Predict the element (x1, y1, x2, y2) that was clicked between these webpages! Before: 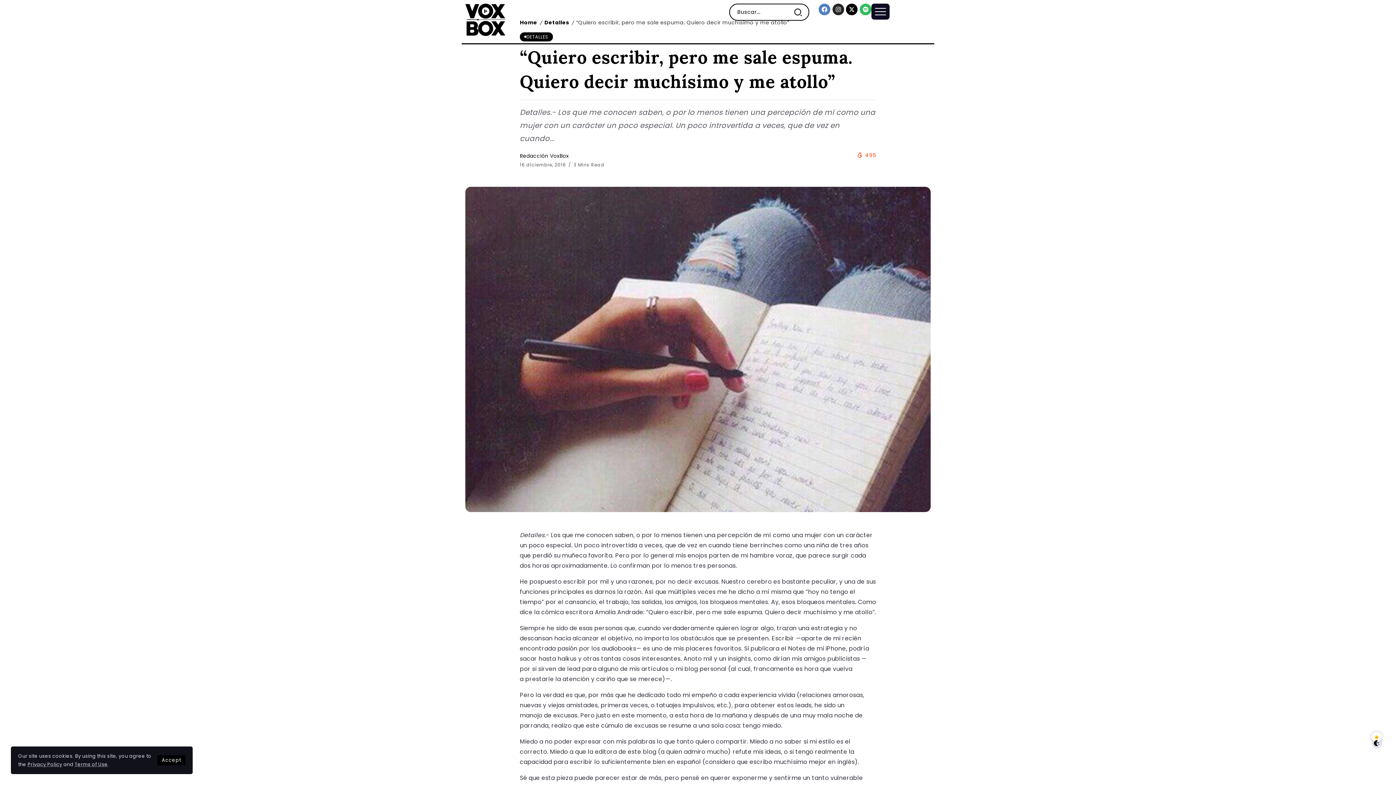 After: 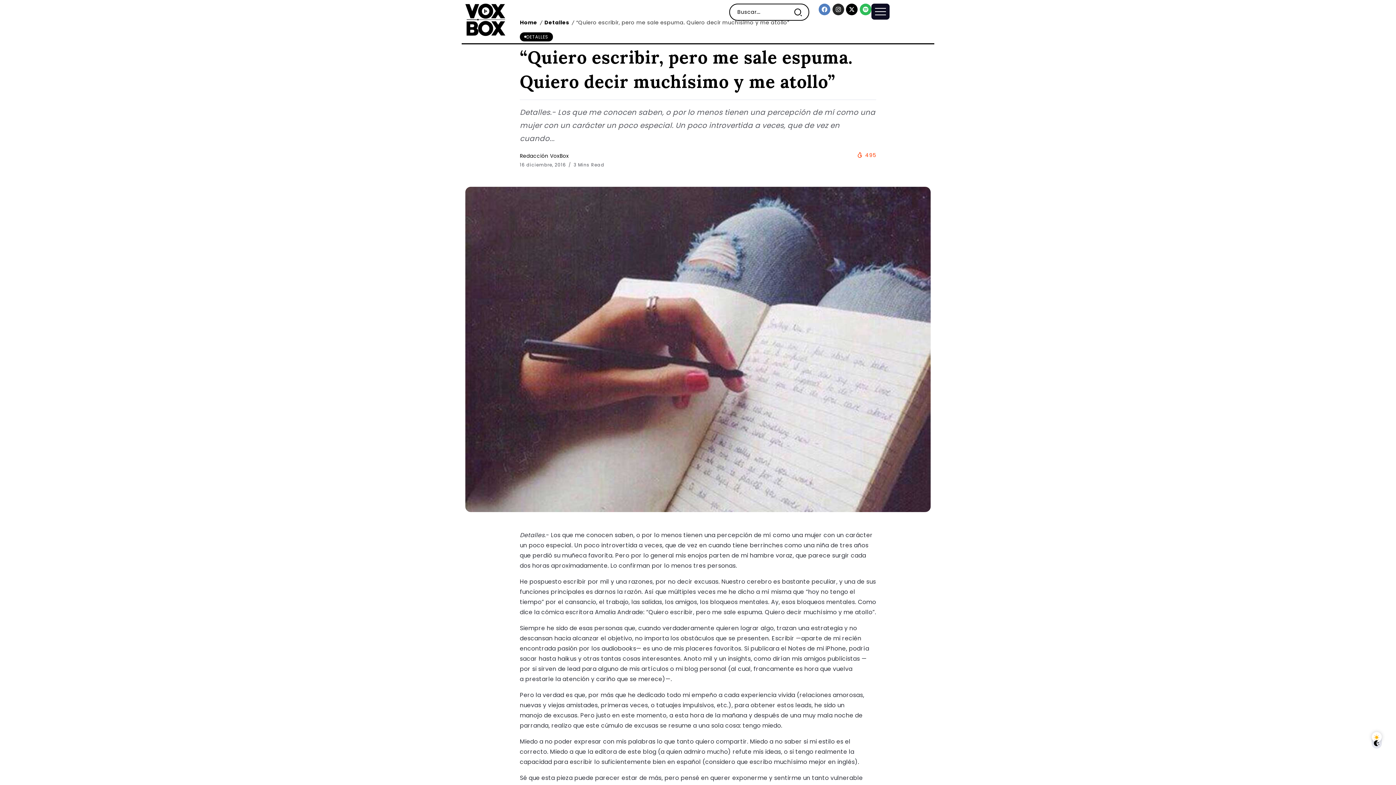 Action: label: Accept bbox: (157, 755, 185, 765)